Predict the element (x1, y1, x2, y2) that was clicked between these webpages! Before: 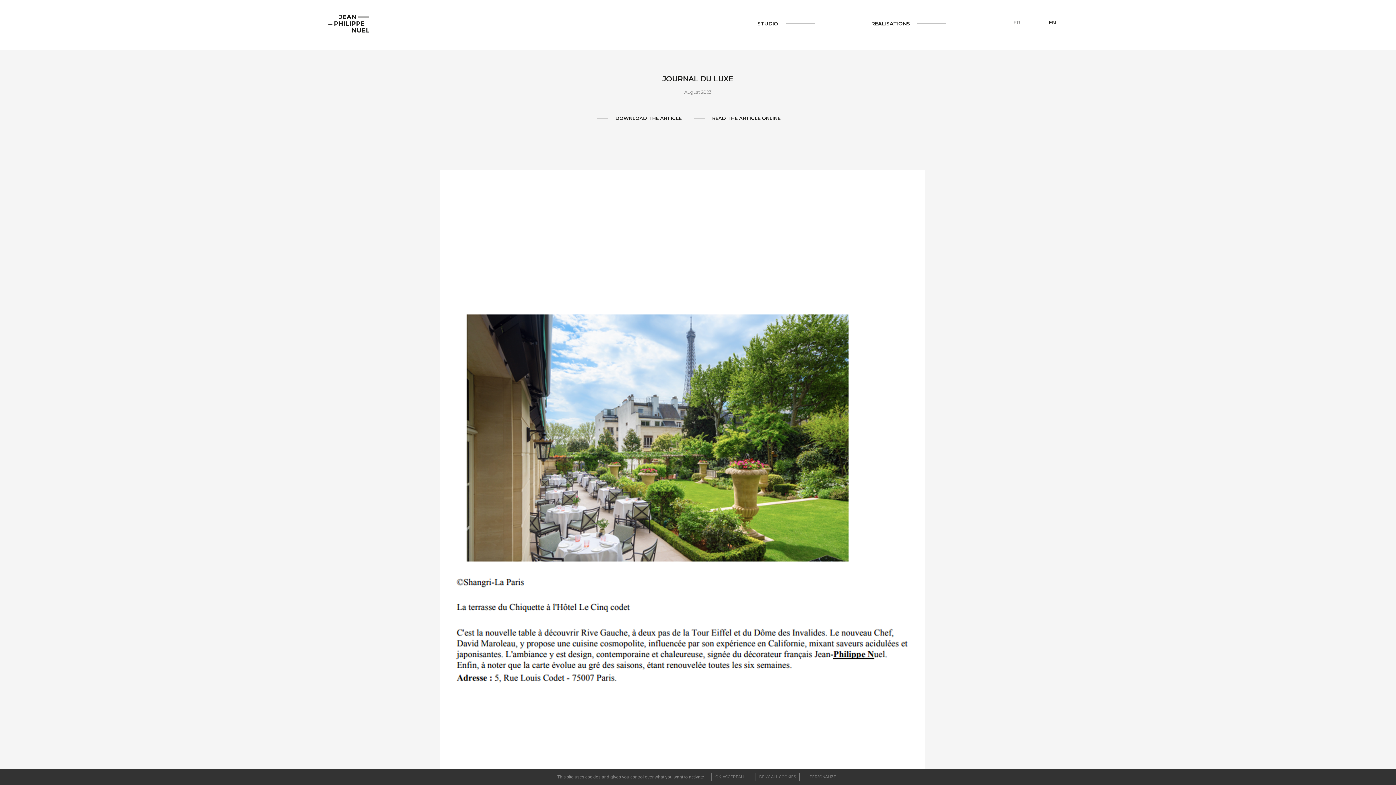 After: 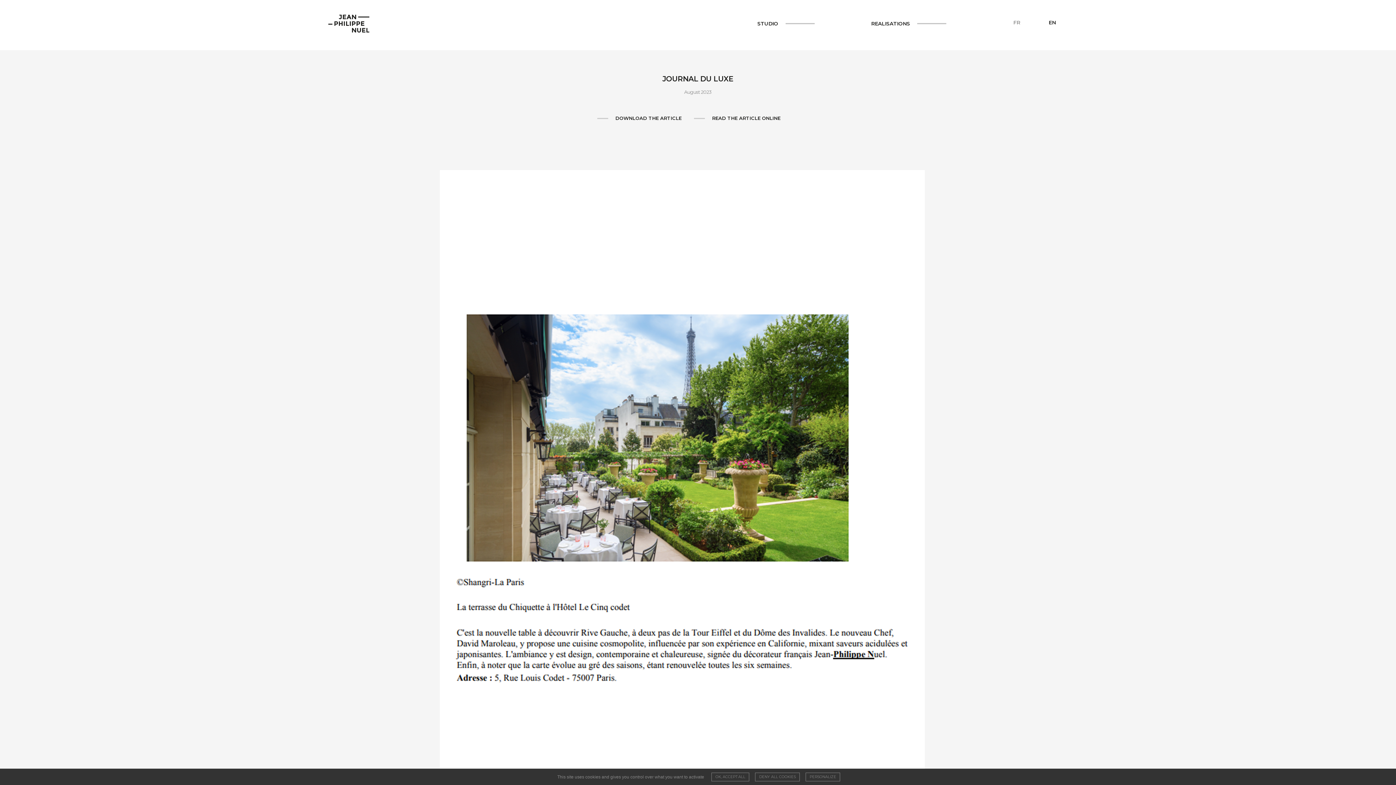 Action: bbox: (1048, 19, 1056, 25) label: EN